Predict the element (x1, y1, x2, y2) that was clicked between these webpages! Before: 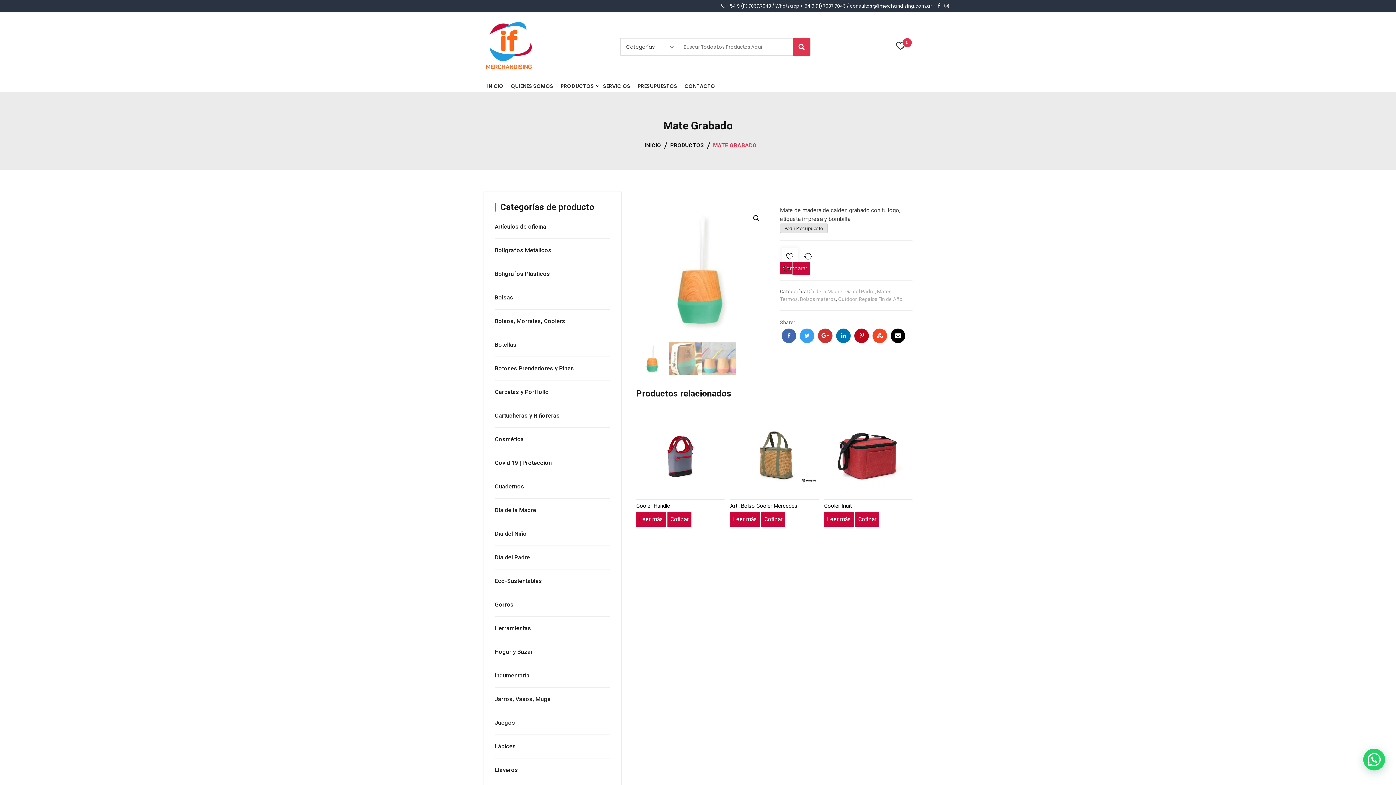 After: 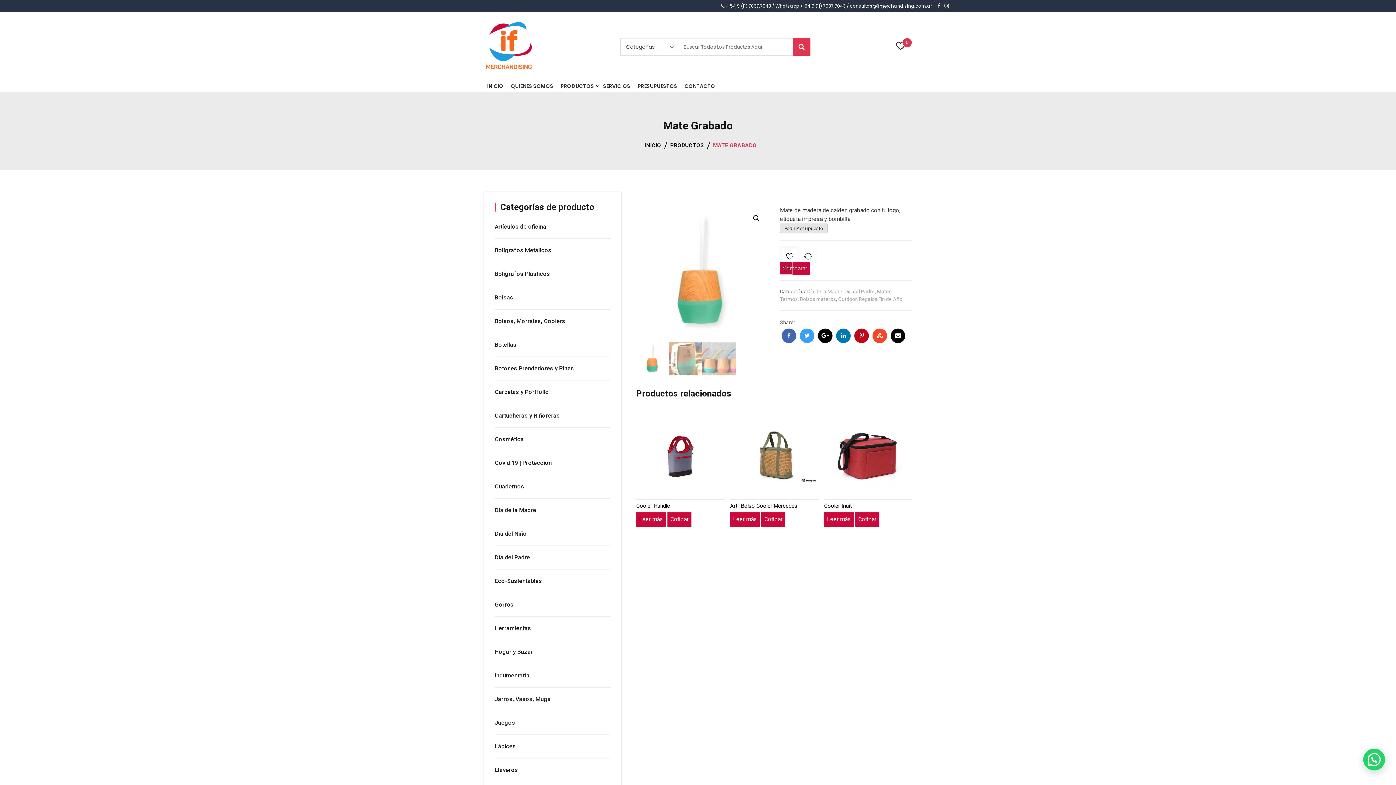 Action: bbox: (818, 328, 832, 343) label: Google +